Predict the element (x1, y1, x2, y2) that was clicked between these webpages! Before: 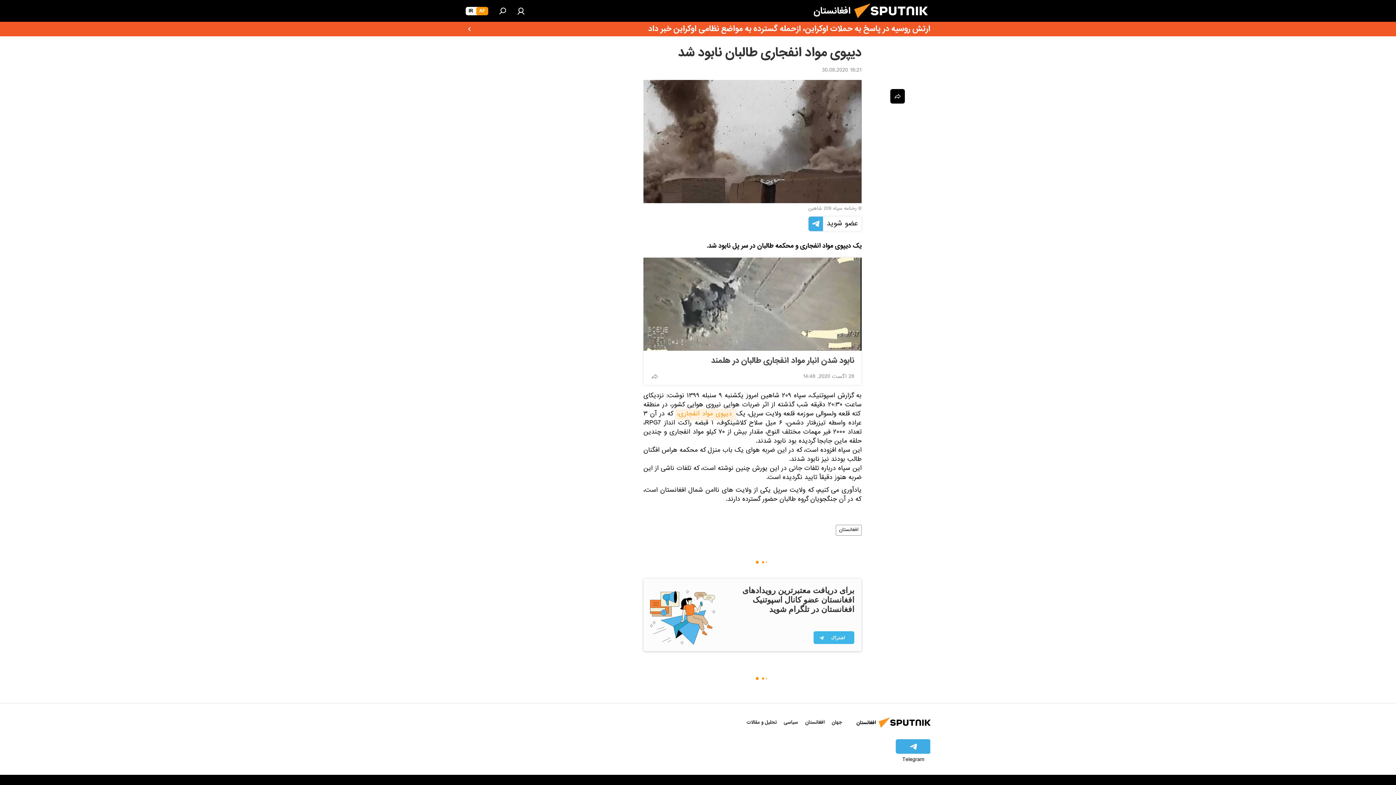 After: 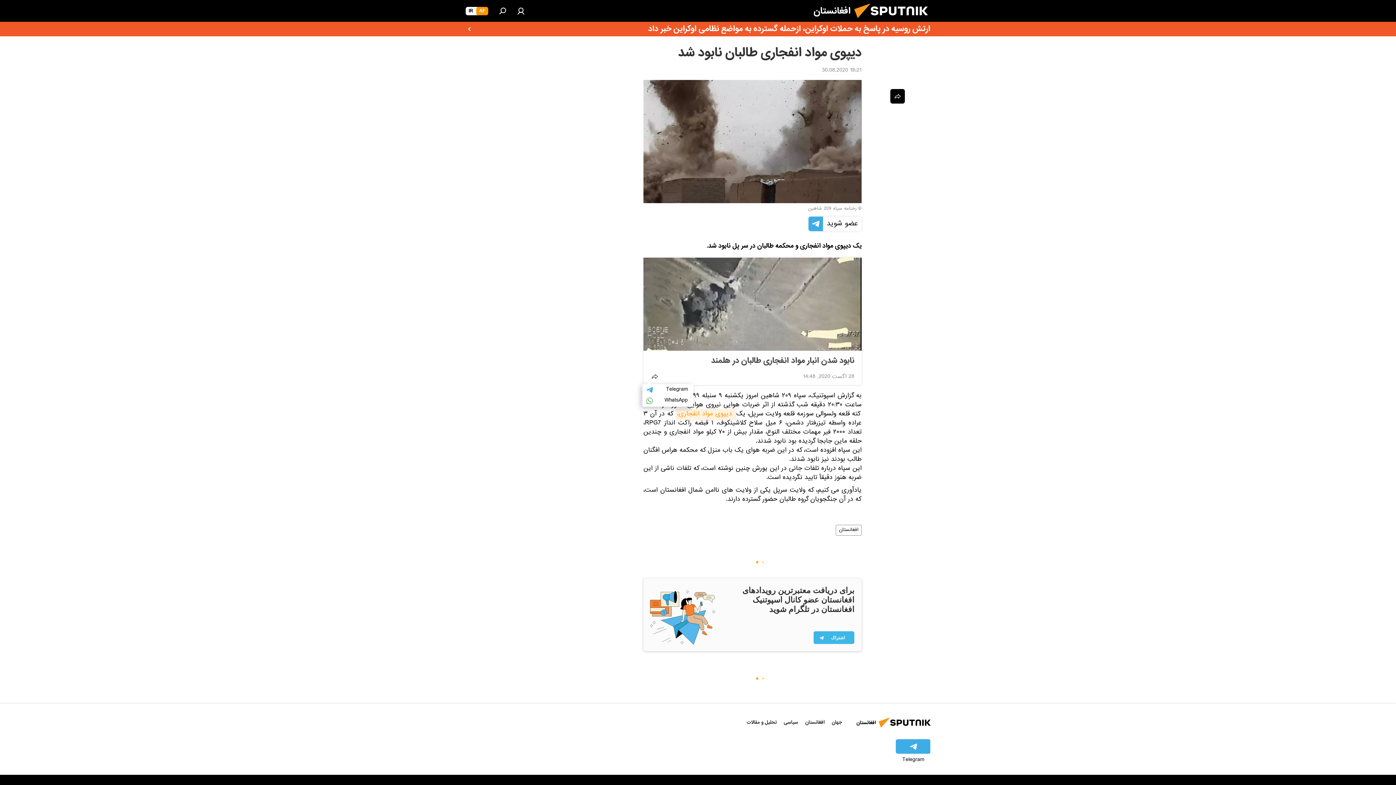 Action: bbox: (647, 369, 662, 384)